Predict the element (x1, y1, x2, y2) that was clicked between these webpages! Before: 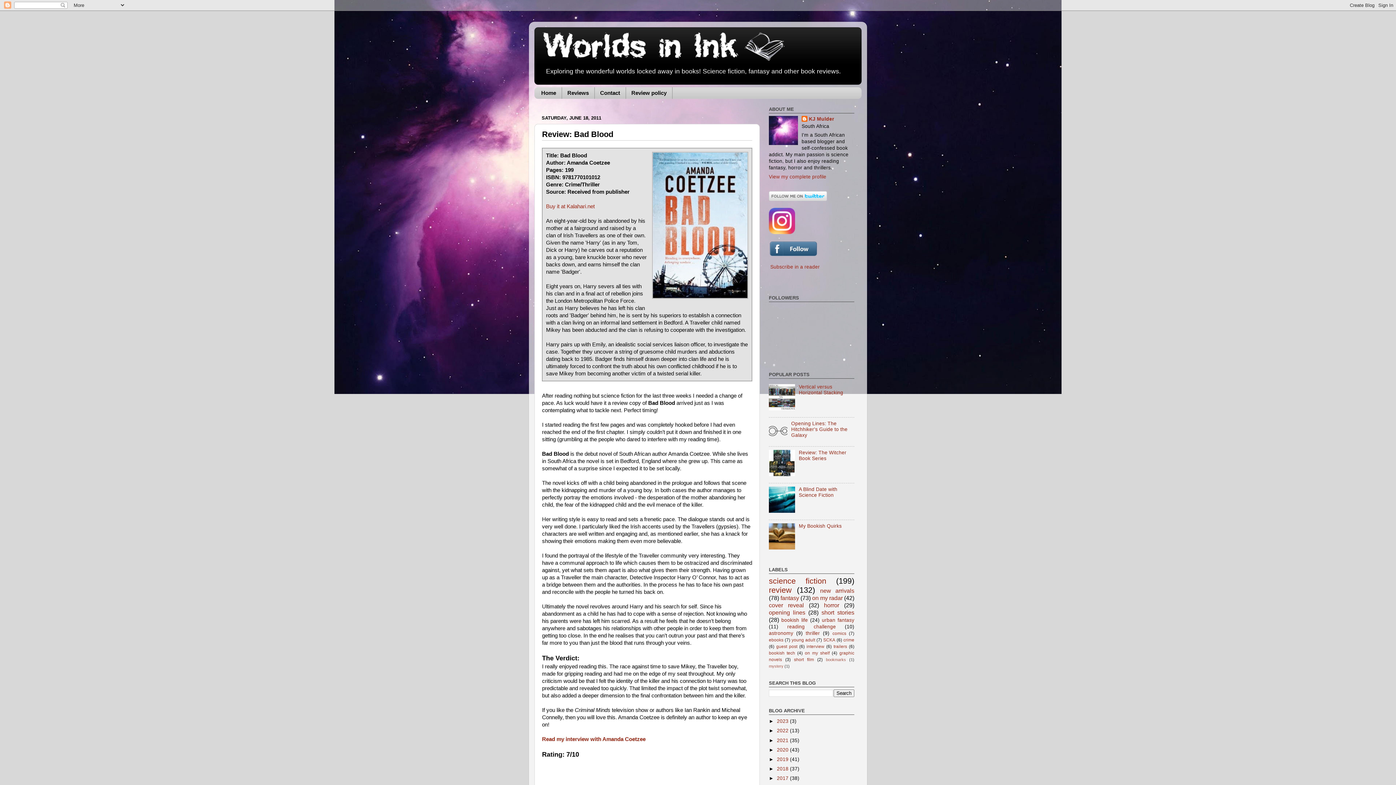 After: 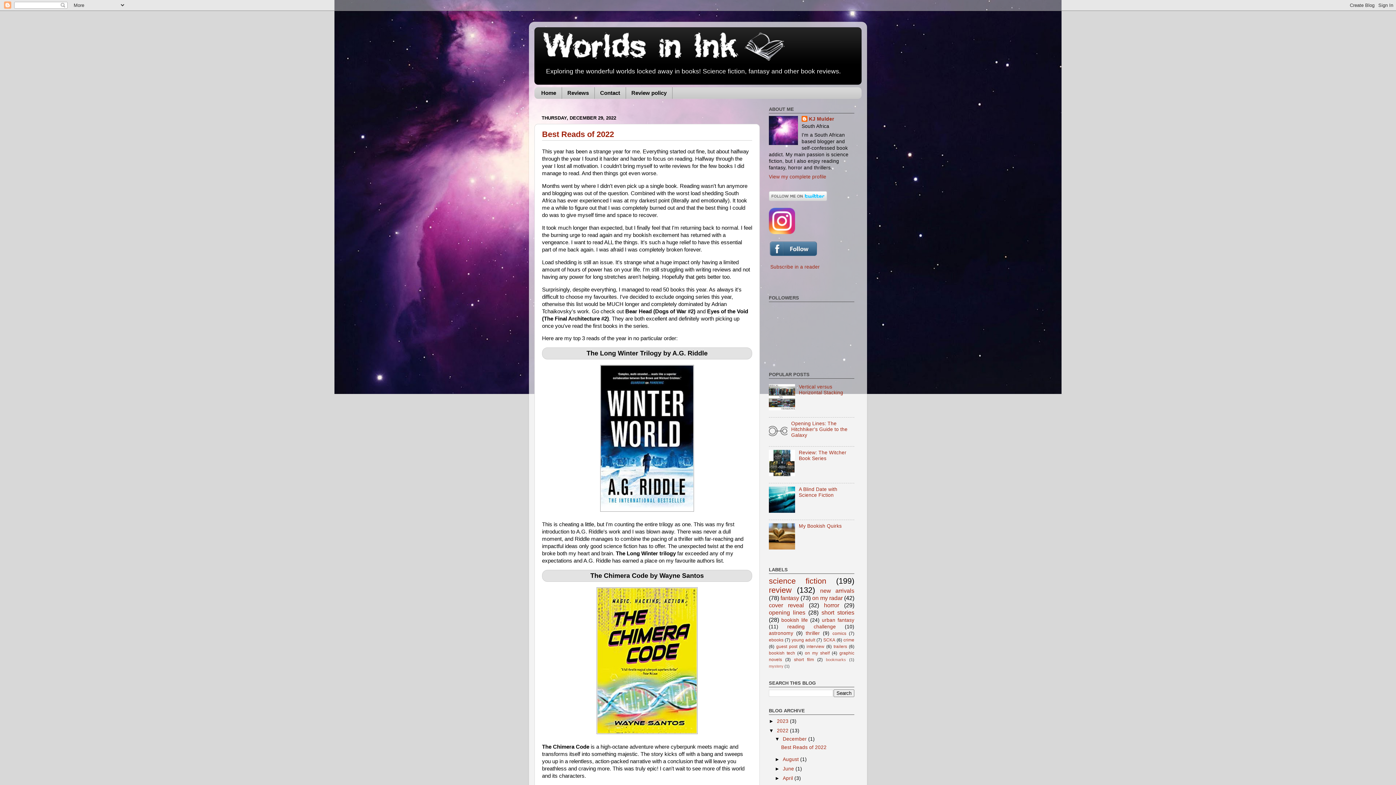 Action: bbox: (777, 728, 790, 733) label: 2022 